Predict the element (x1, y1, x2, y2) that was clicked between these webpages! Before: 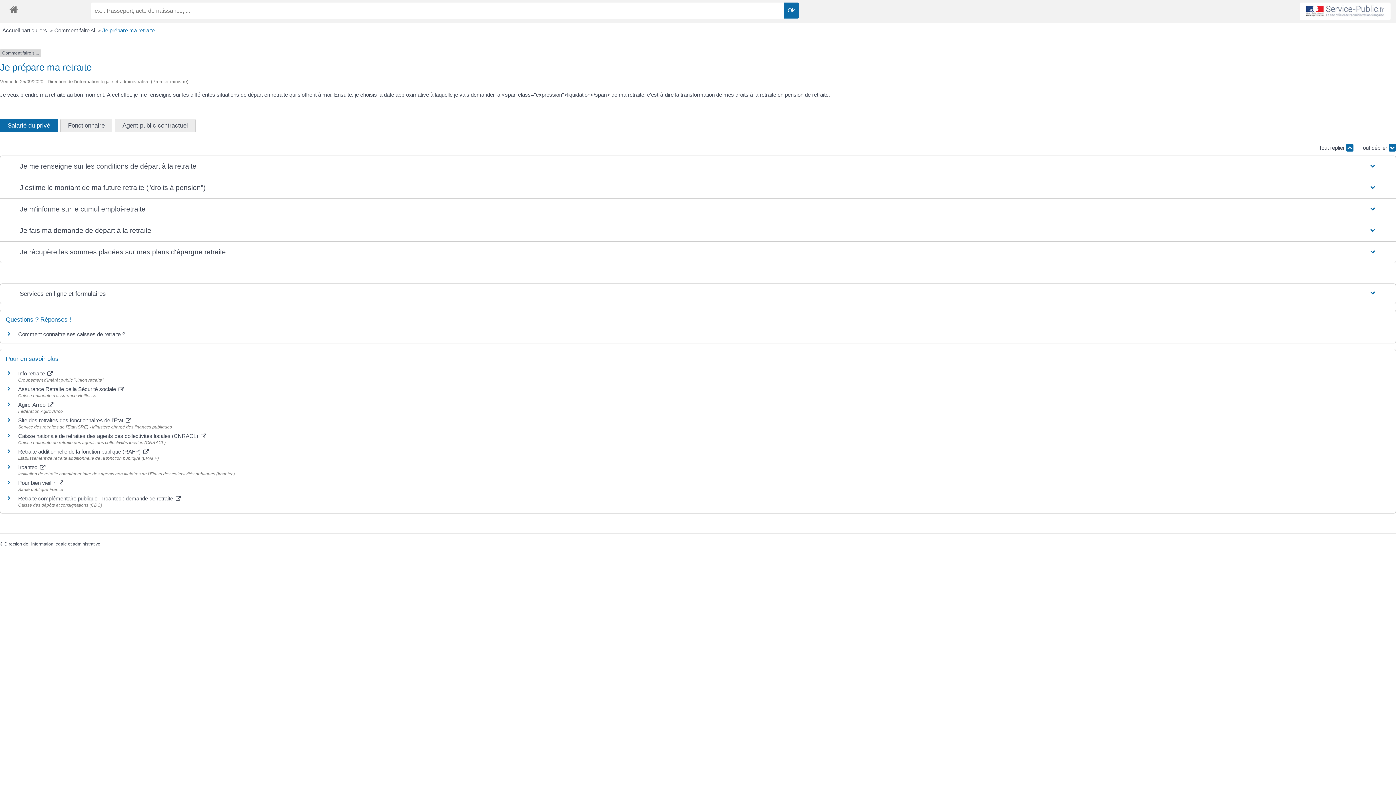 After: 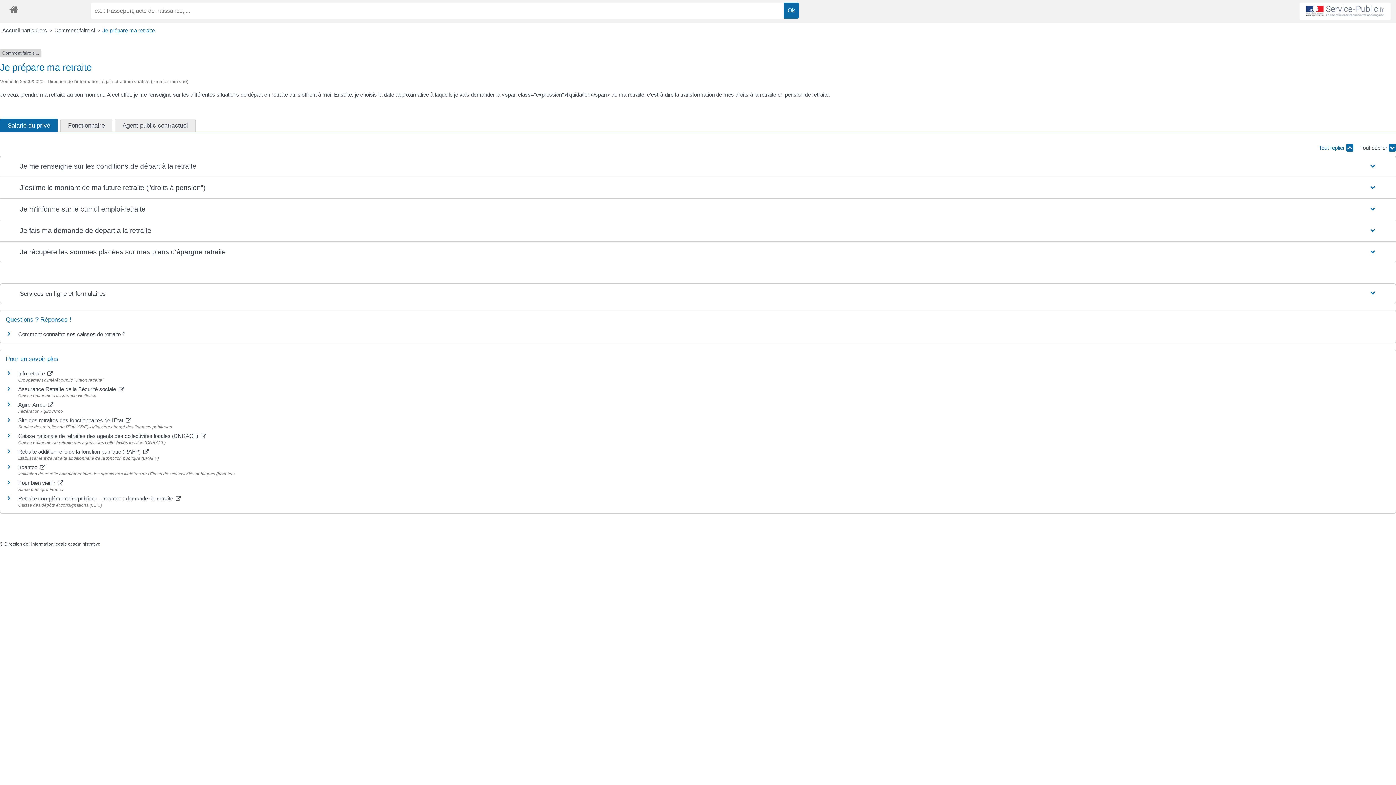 Action: bbox: (1319, 144, 1353, 151) label: Tout replier 